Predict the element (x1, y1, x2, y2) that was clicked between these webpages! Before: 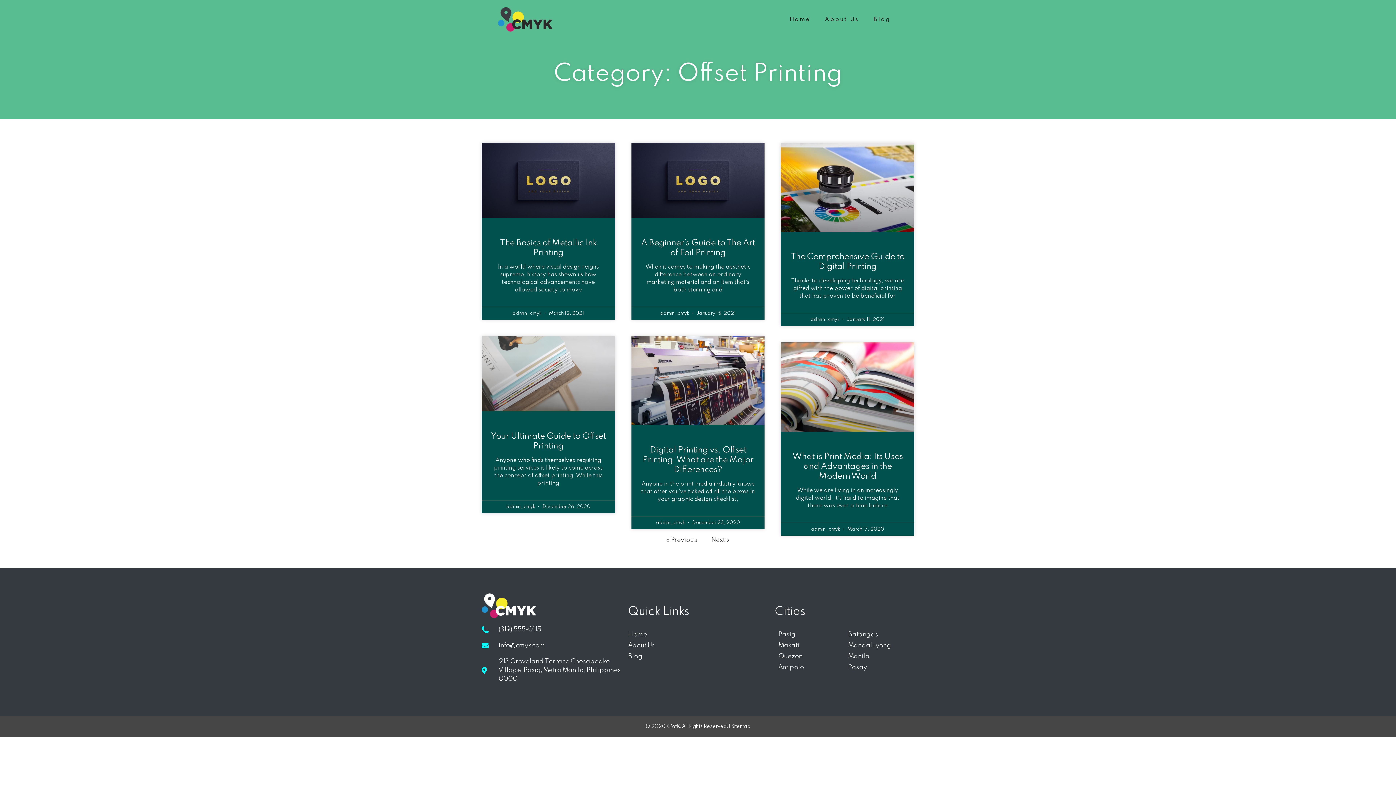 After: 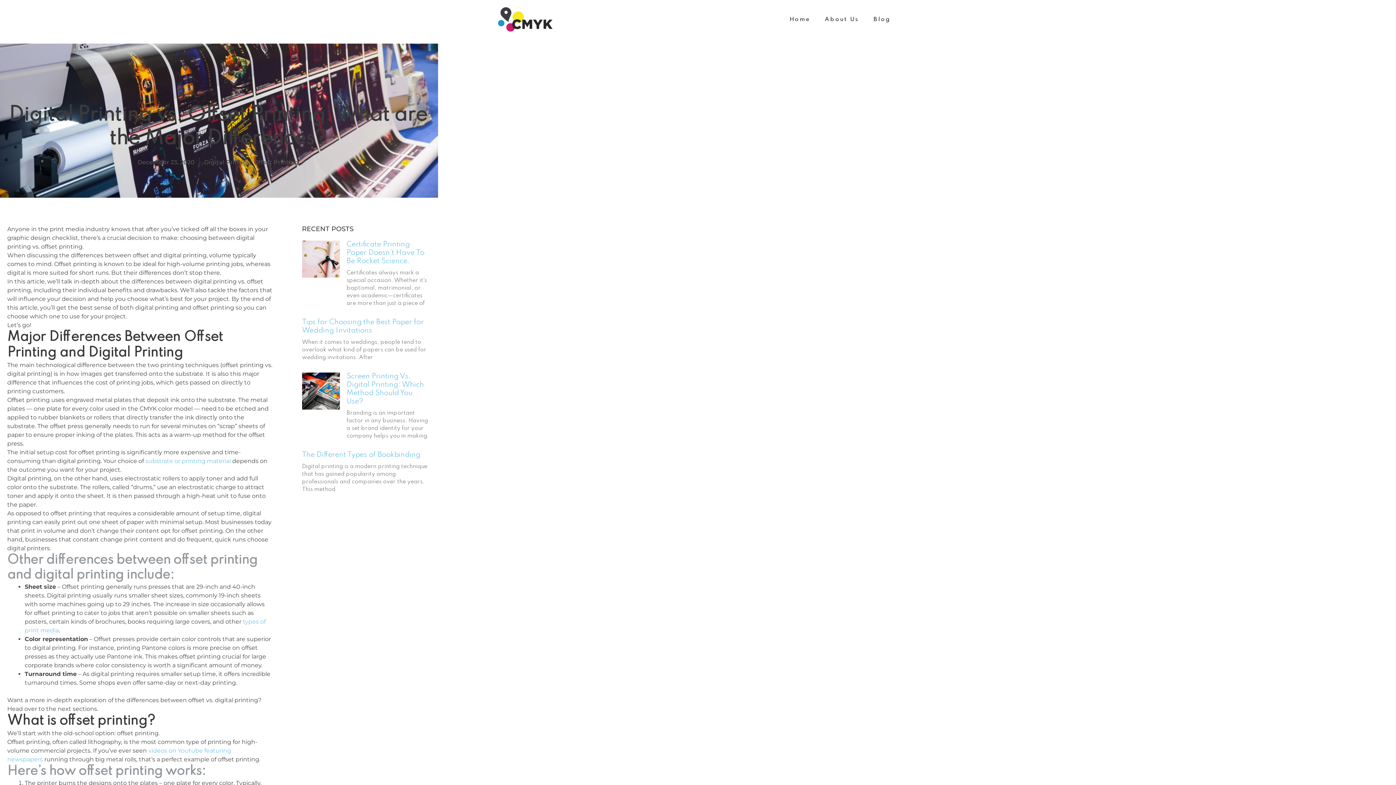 Action: label: Digital Printing vs. Offset Printing: What are the Major Differences? bbox: (642, 446, 753, 474)